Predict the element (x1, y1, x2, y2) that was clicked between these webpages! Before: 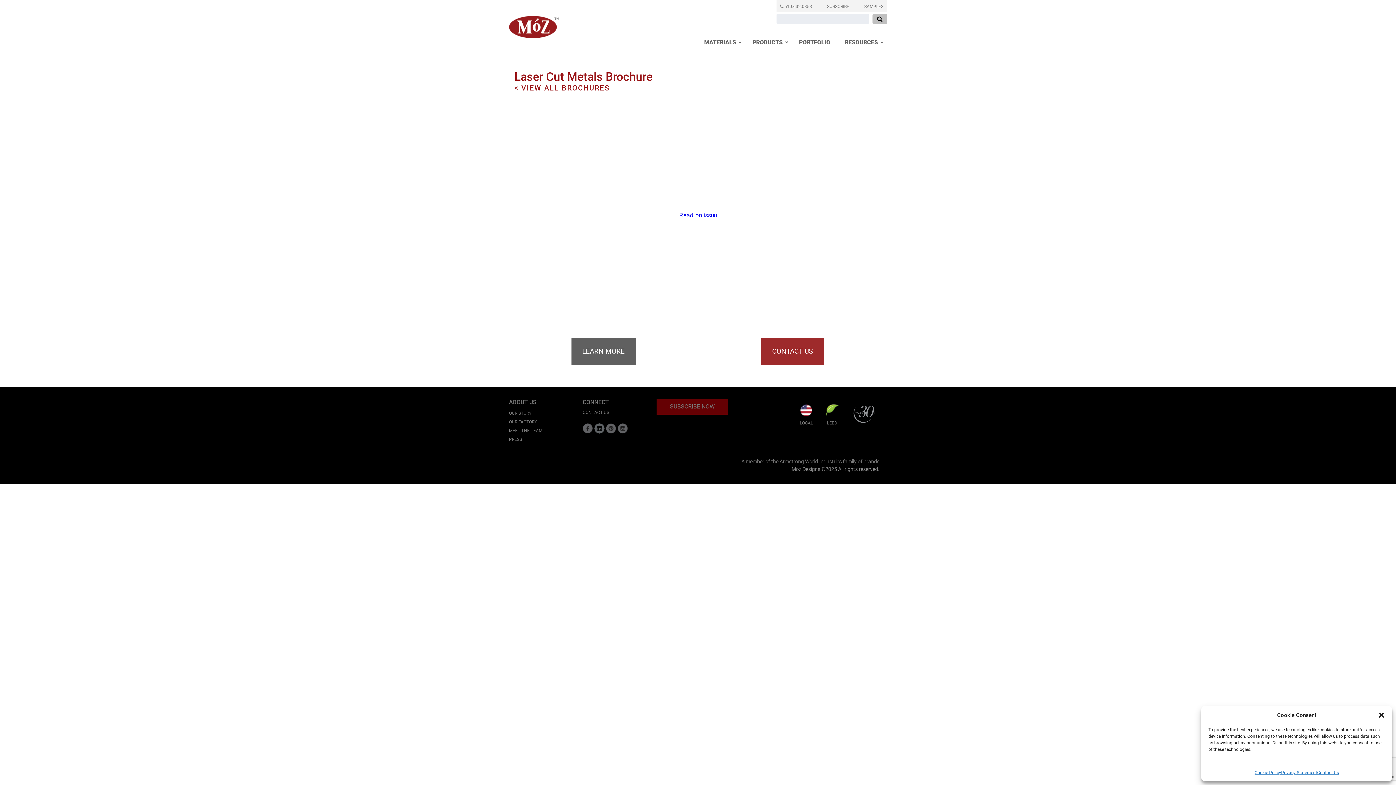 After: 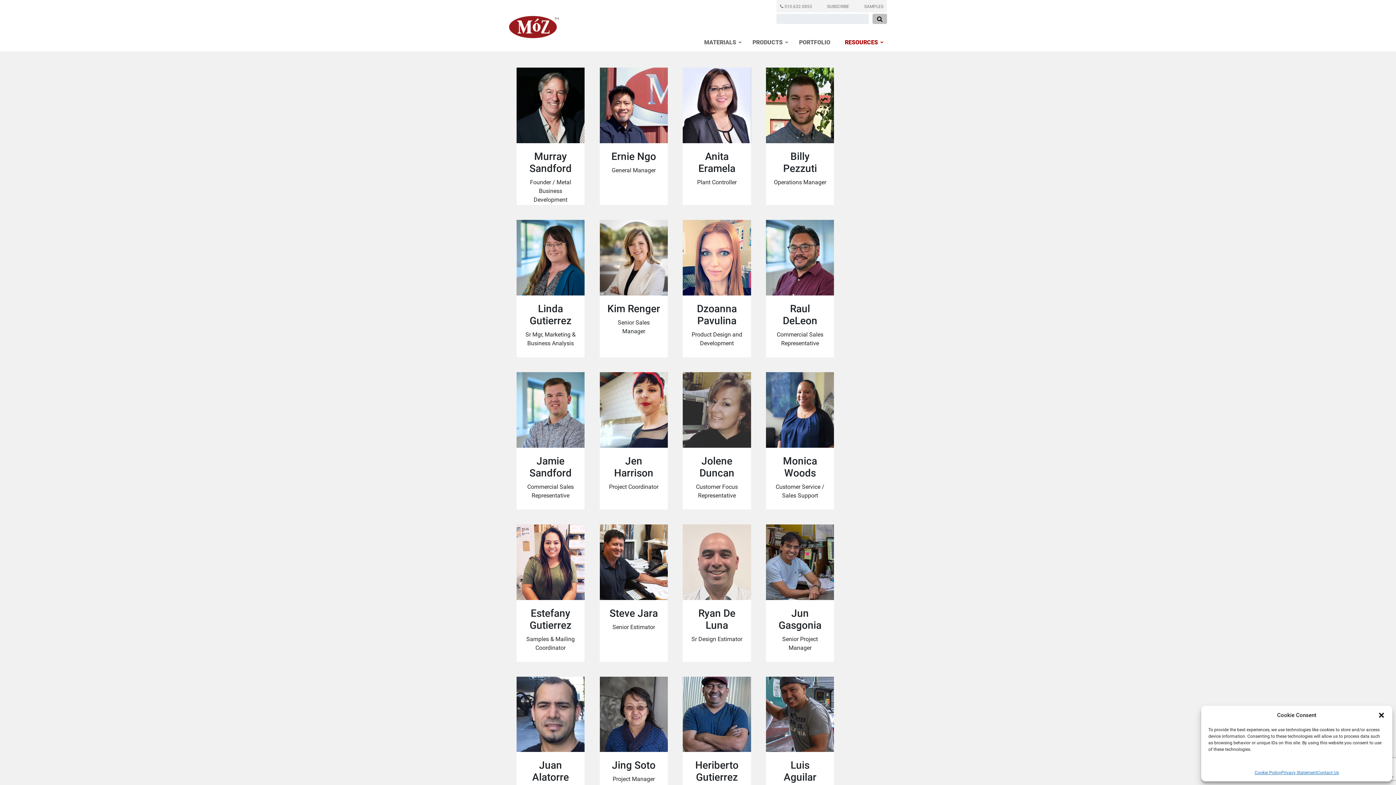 Action: bbox: (509, 428, 542, 433) label: MEET THE TEAM